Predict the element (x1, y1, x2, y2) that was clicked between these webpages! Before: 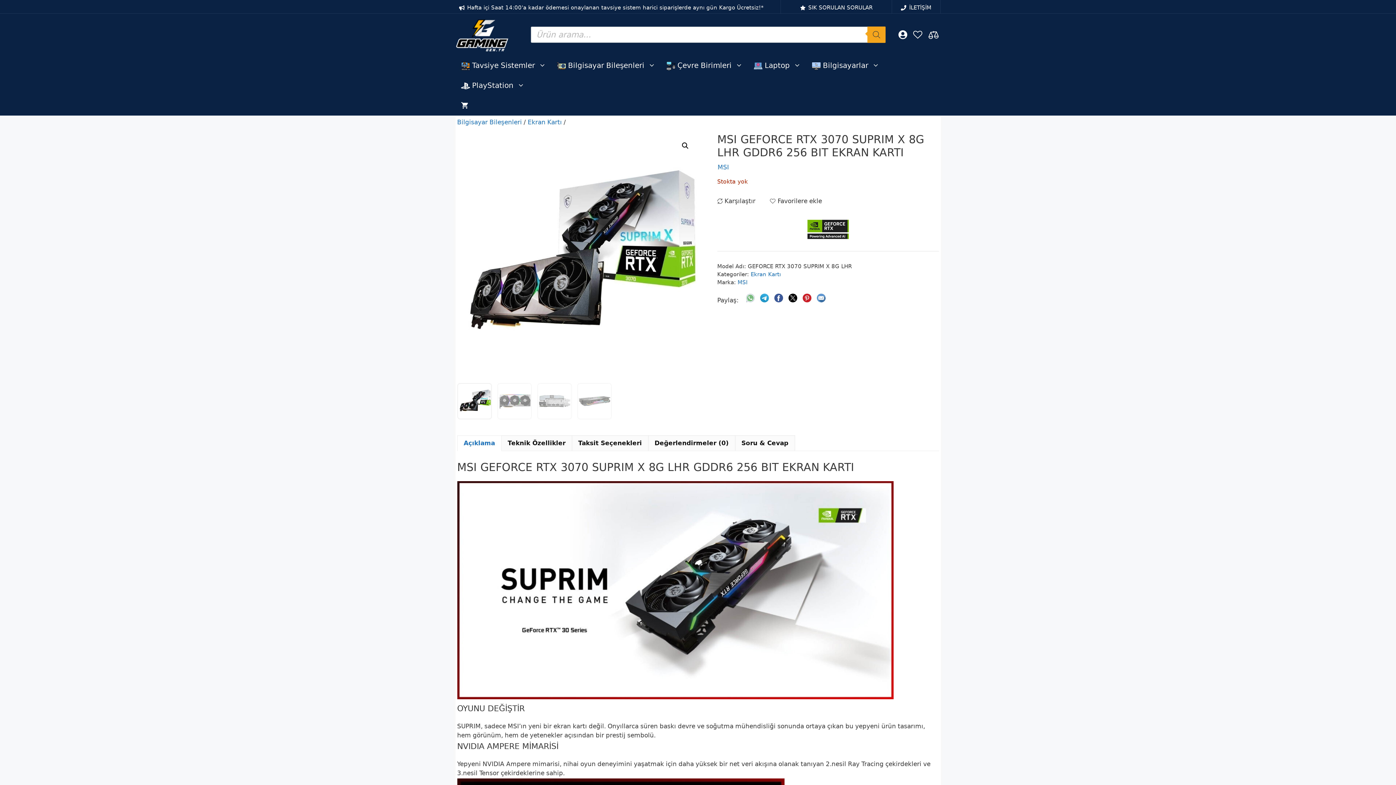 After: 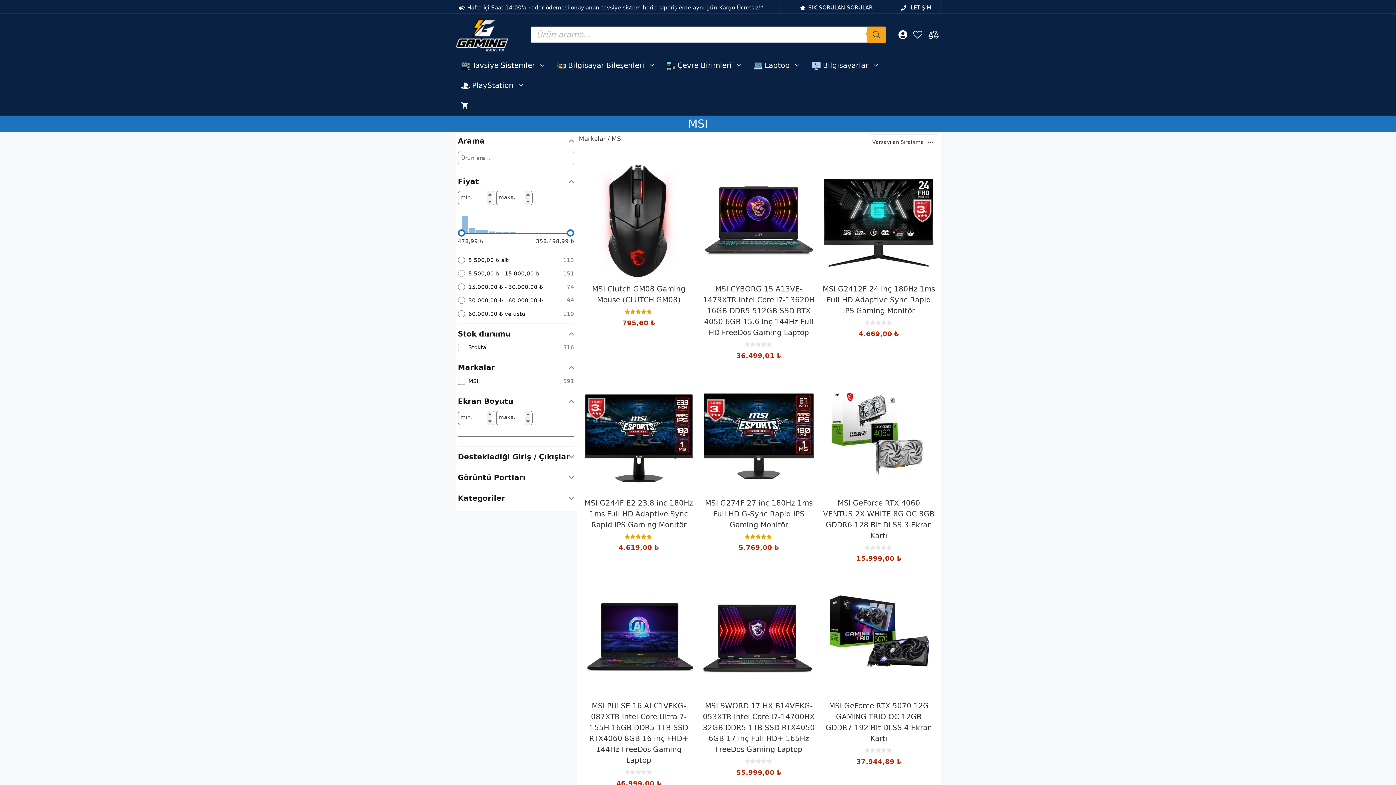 Action: label: MSI bbox: (737, 279, 747, 285)